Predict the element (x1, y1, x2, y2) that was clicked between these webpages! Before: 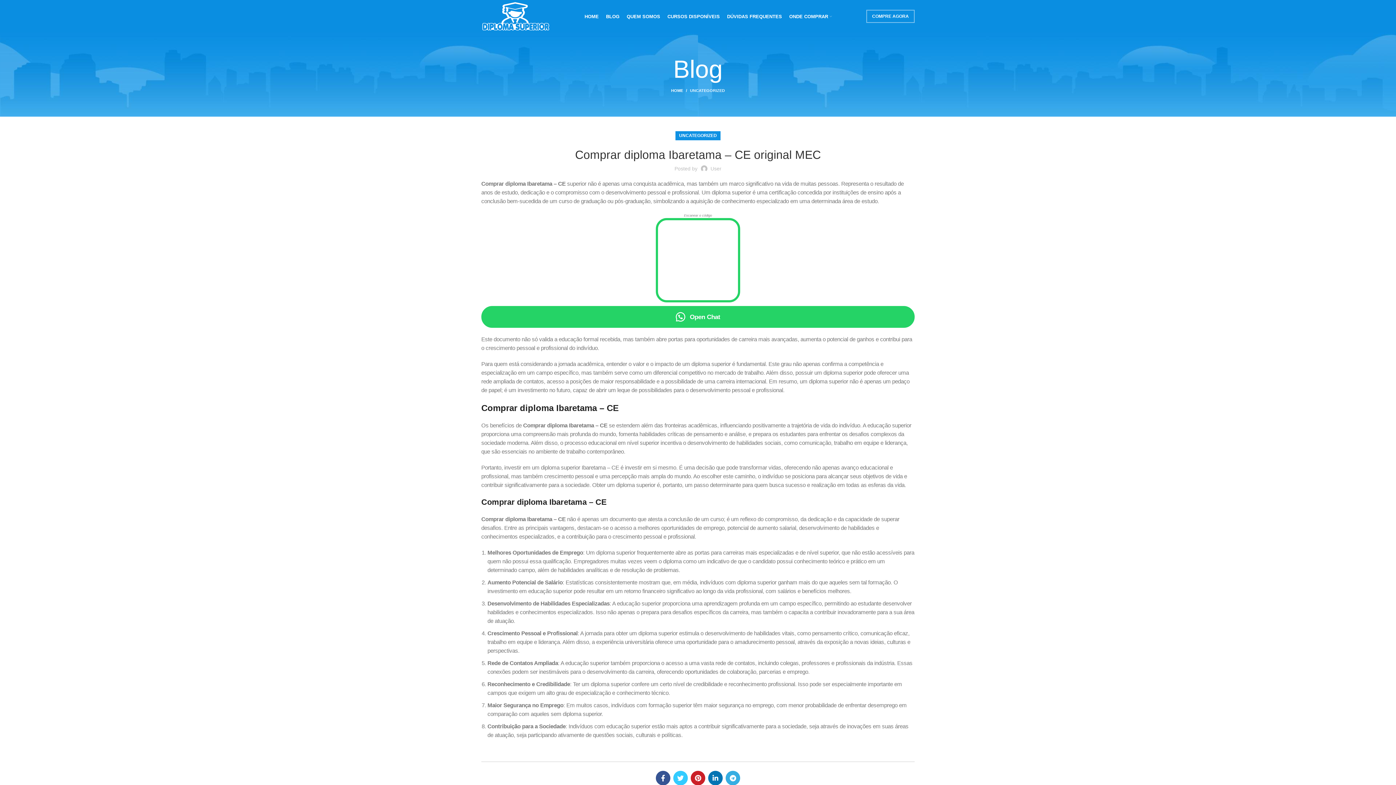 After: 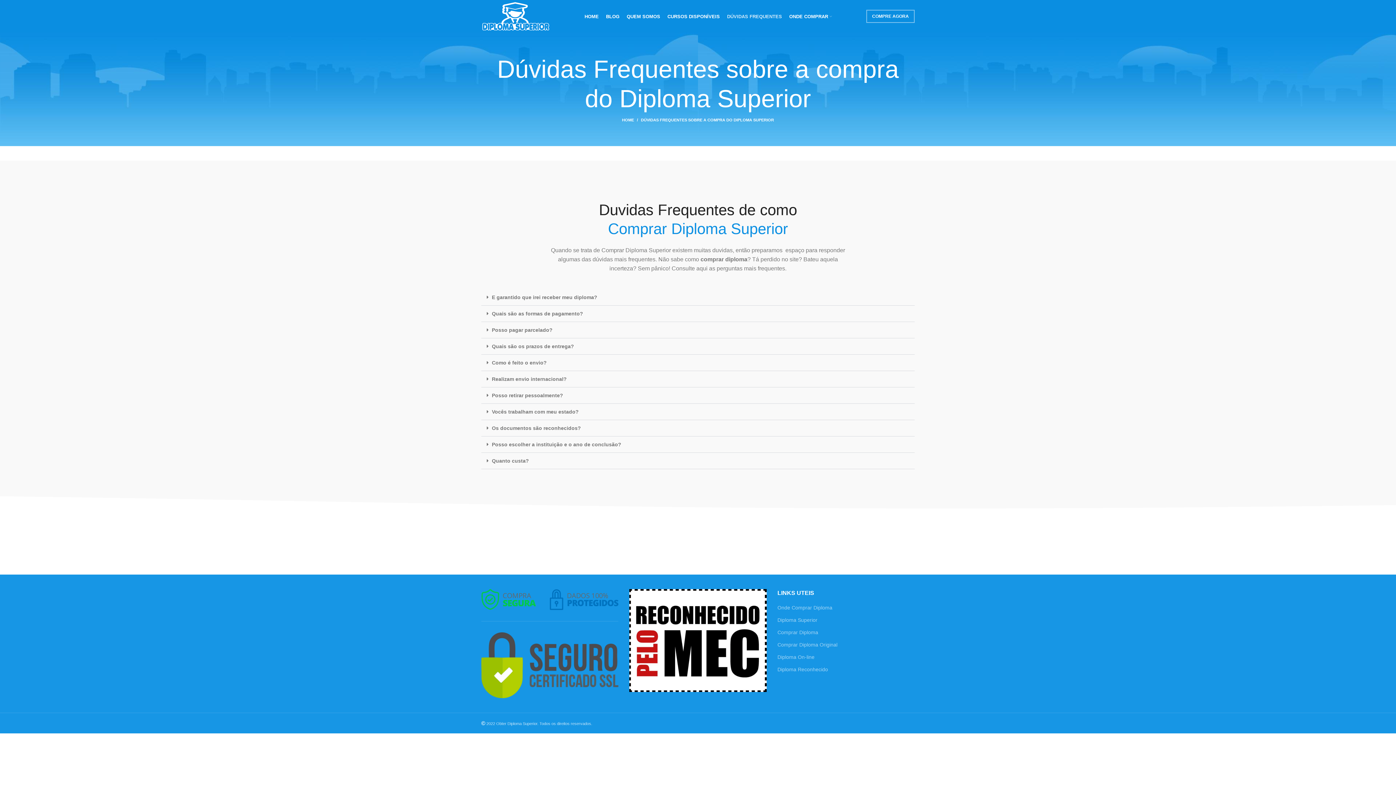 Action: label: DÚVIDAS FREQUENTES bbox: (723, 9, 785, 23)